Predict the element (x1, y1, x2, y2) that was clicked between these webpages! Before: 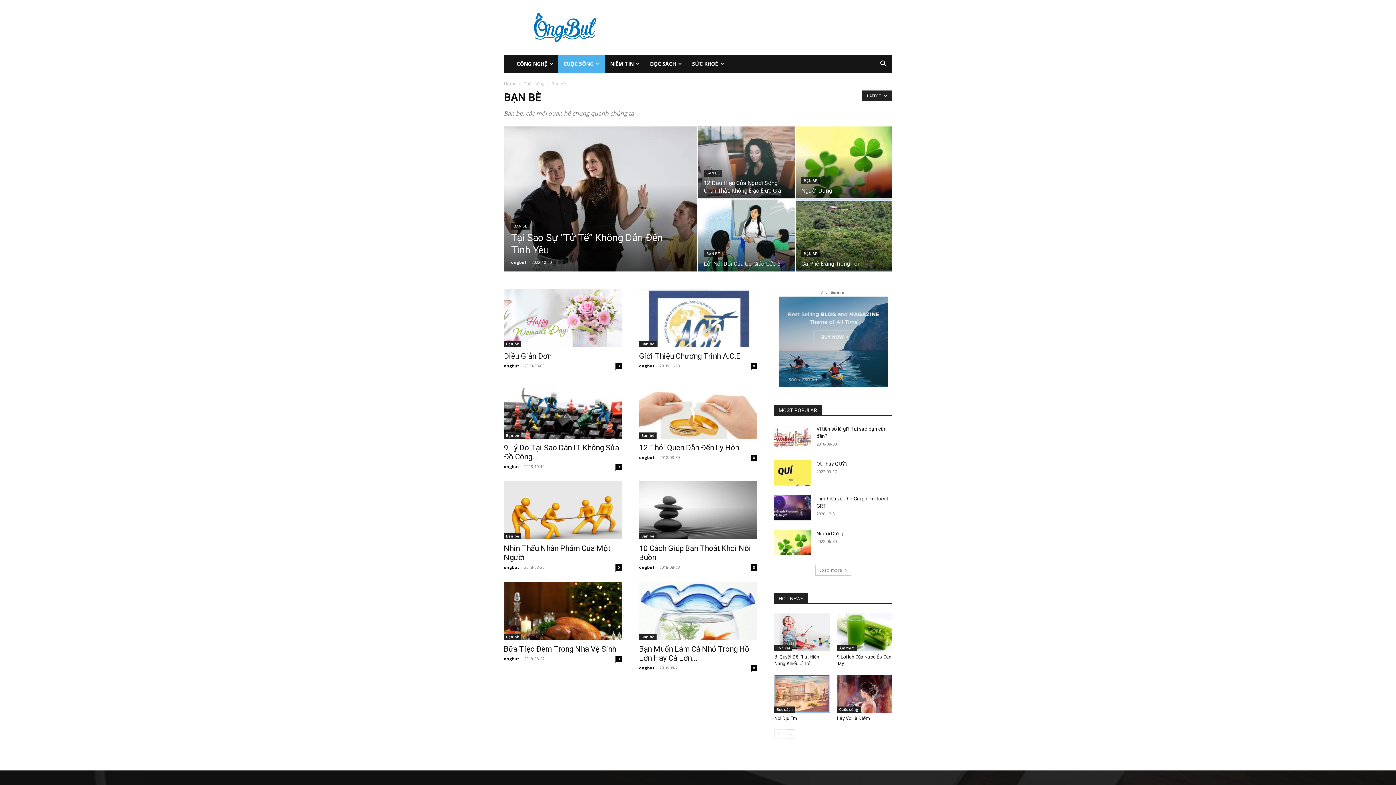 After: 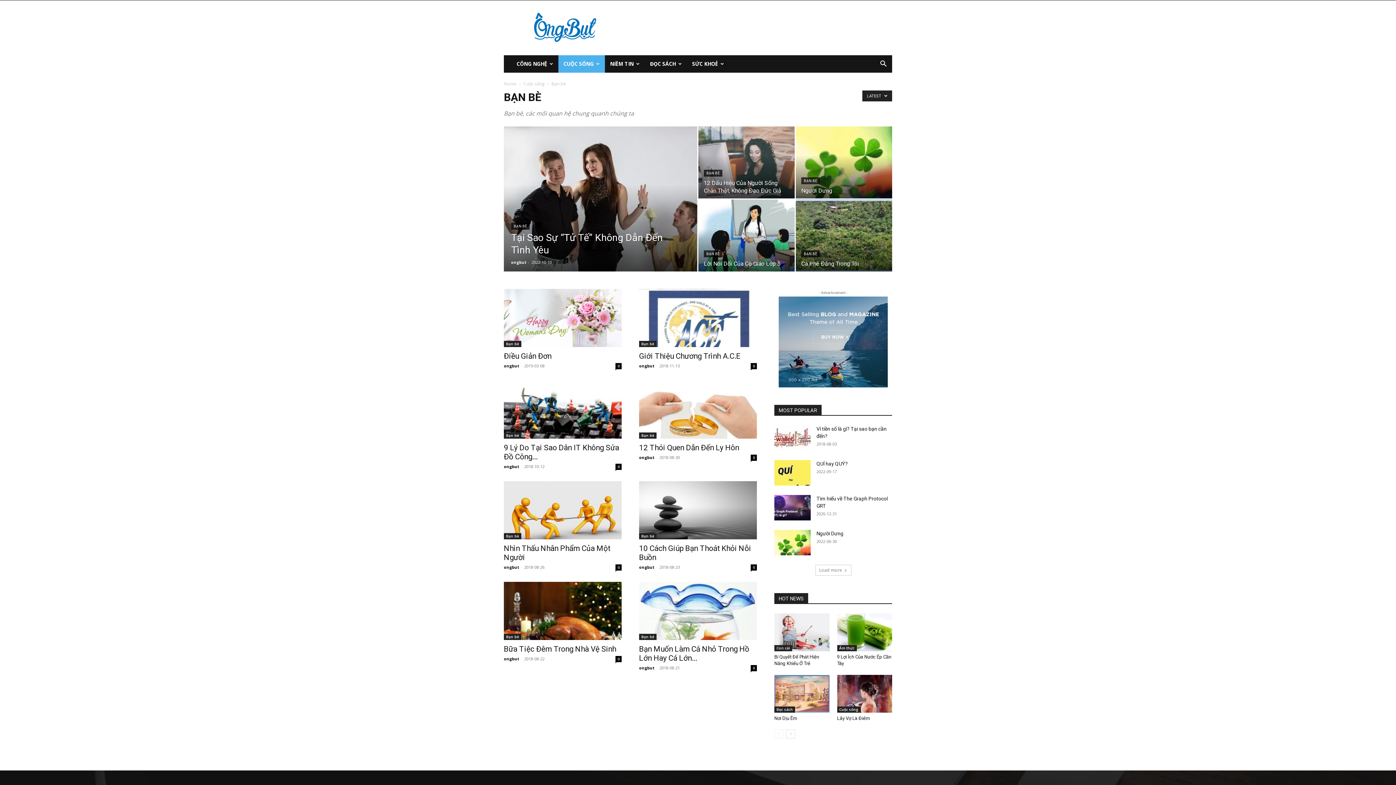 Action: label: BẠN BÈ bbox: (704, 169, 722, 176)